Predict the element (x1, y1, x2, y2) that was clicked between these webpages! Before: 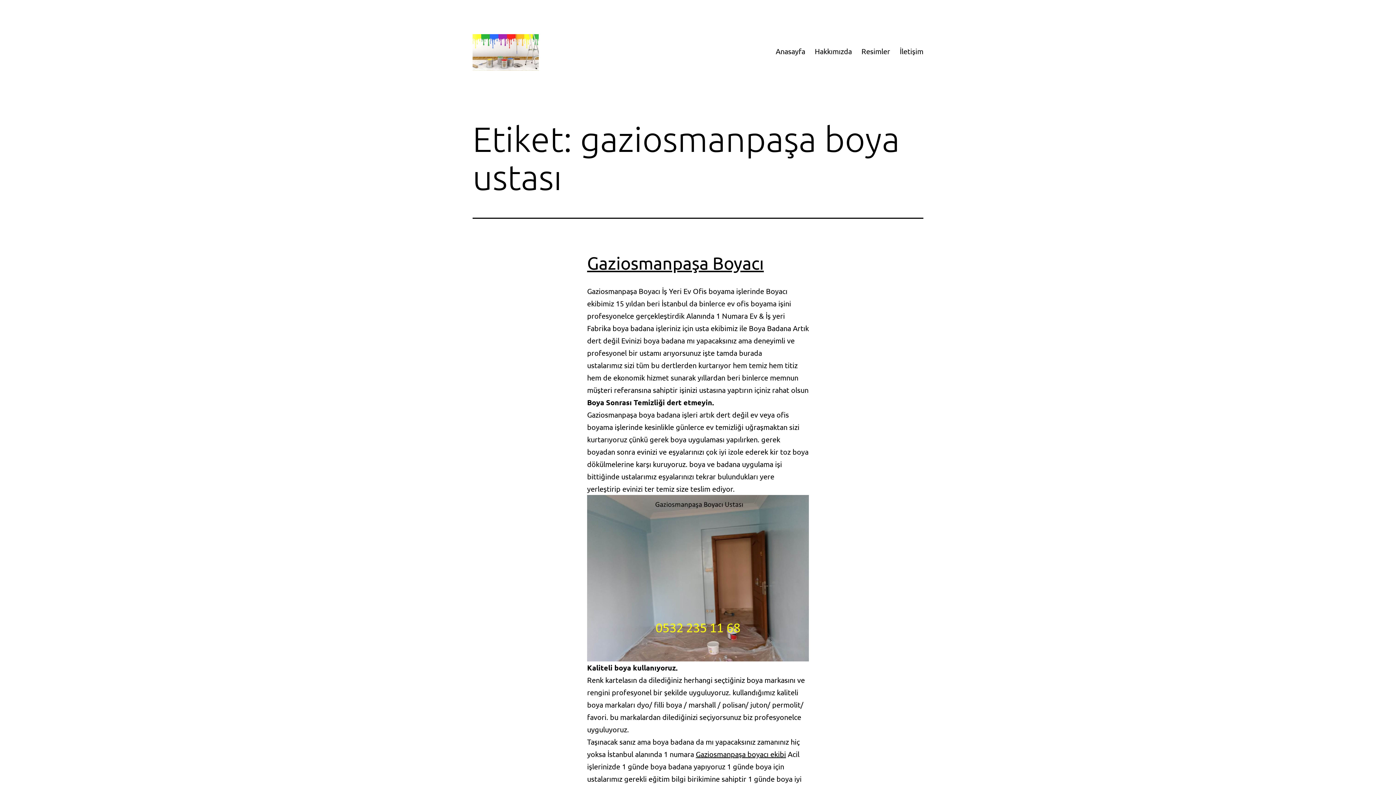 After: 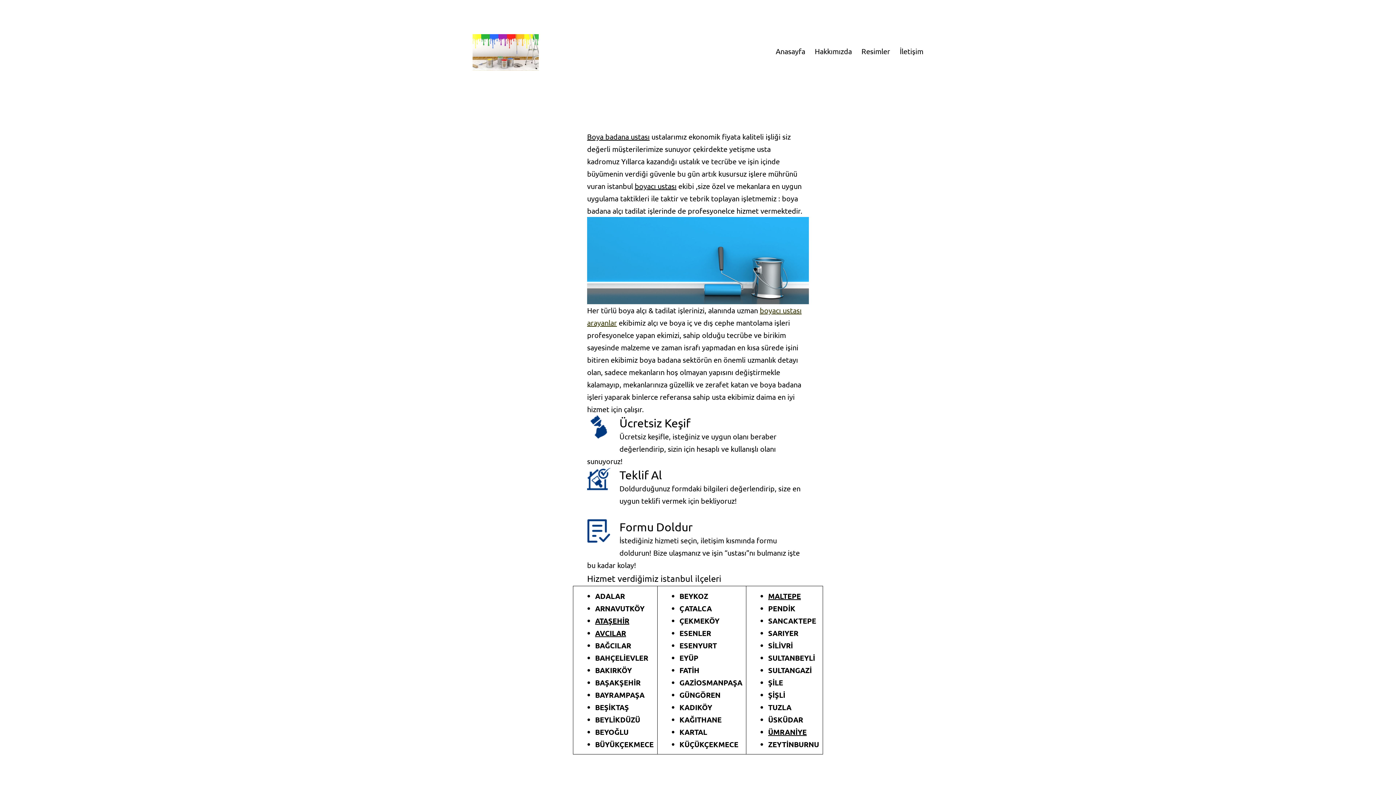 Action: bbox: (472, 46, 538, 55)